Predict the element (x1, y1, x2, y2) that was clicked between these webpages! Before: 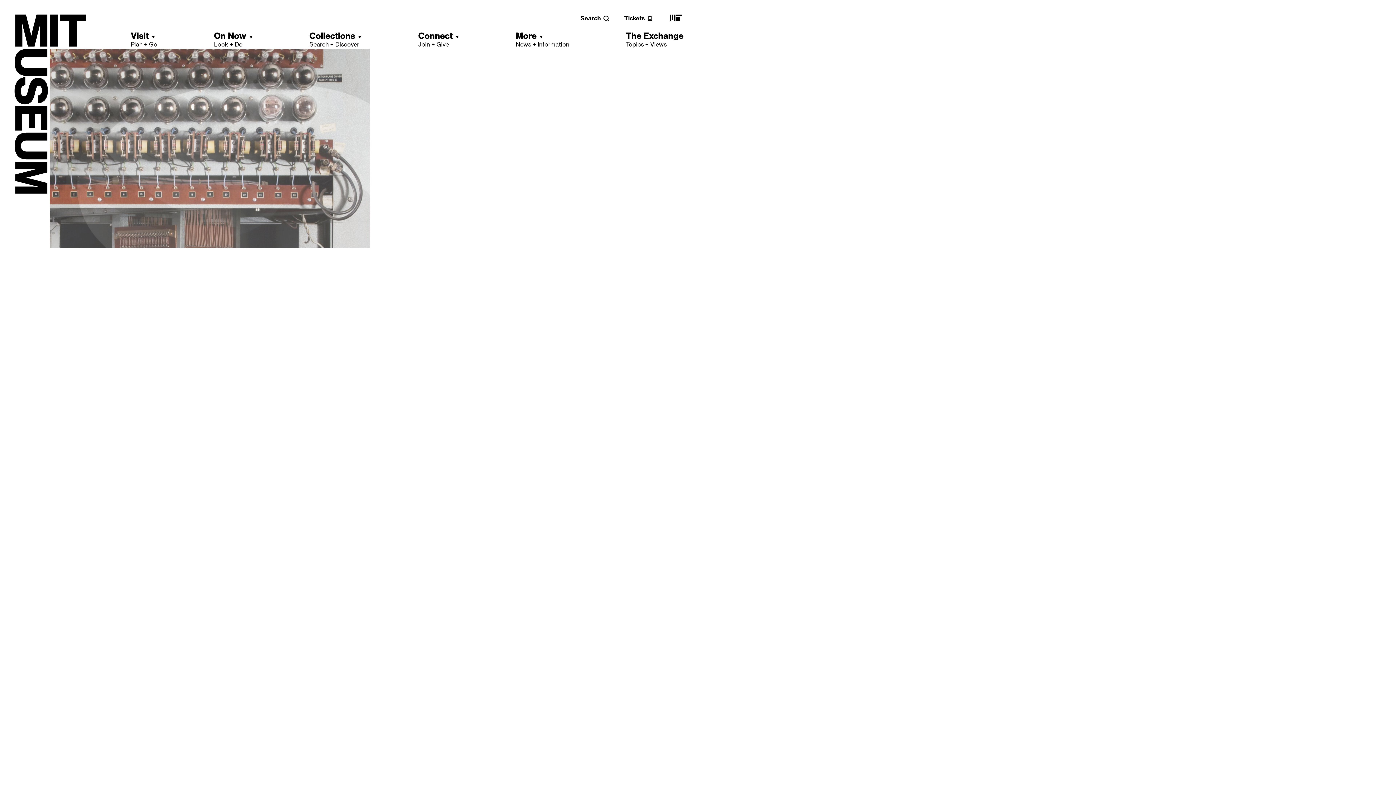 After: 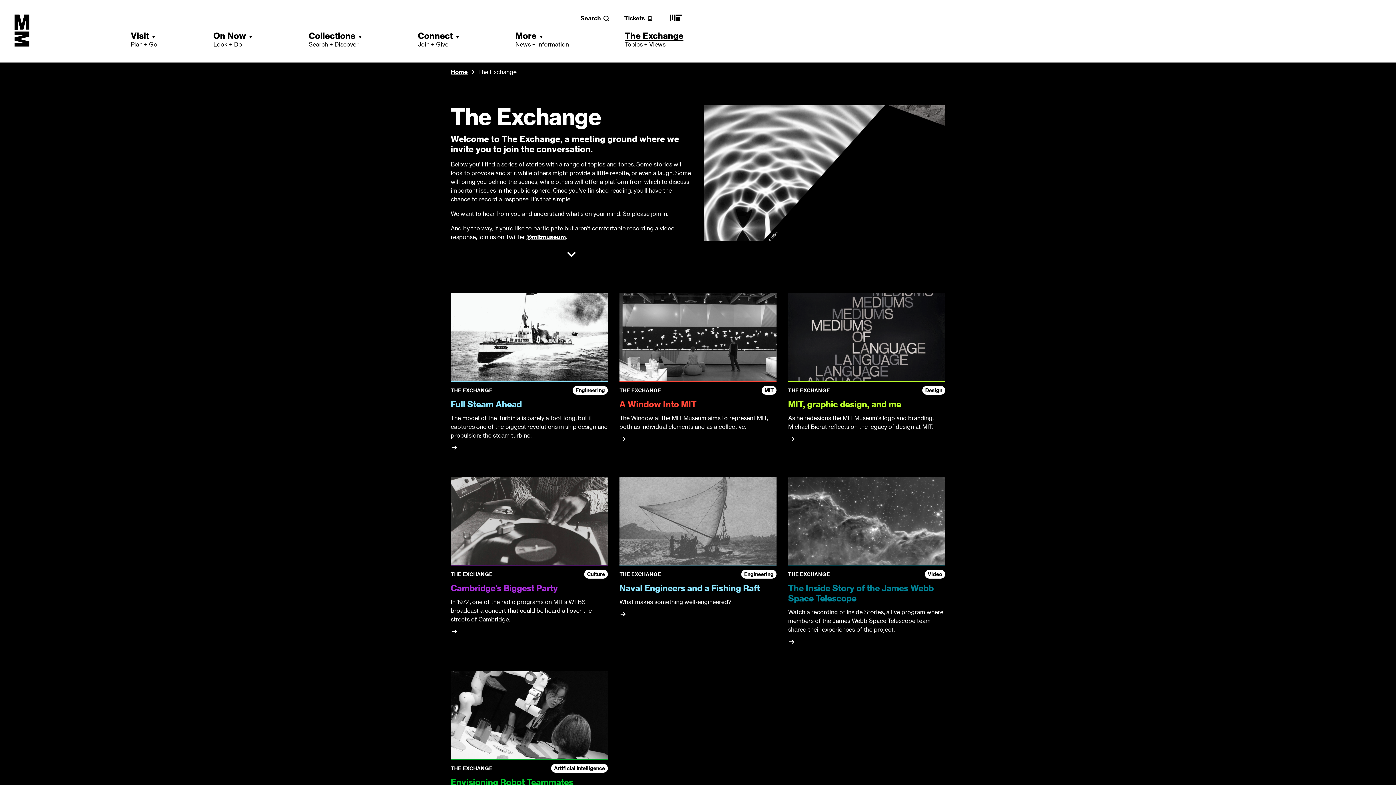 Action: bbox: (626, 30, 683, 48) label: The Exchange
Topics + Views